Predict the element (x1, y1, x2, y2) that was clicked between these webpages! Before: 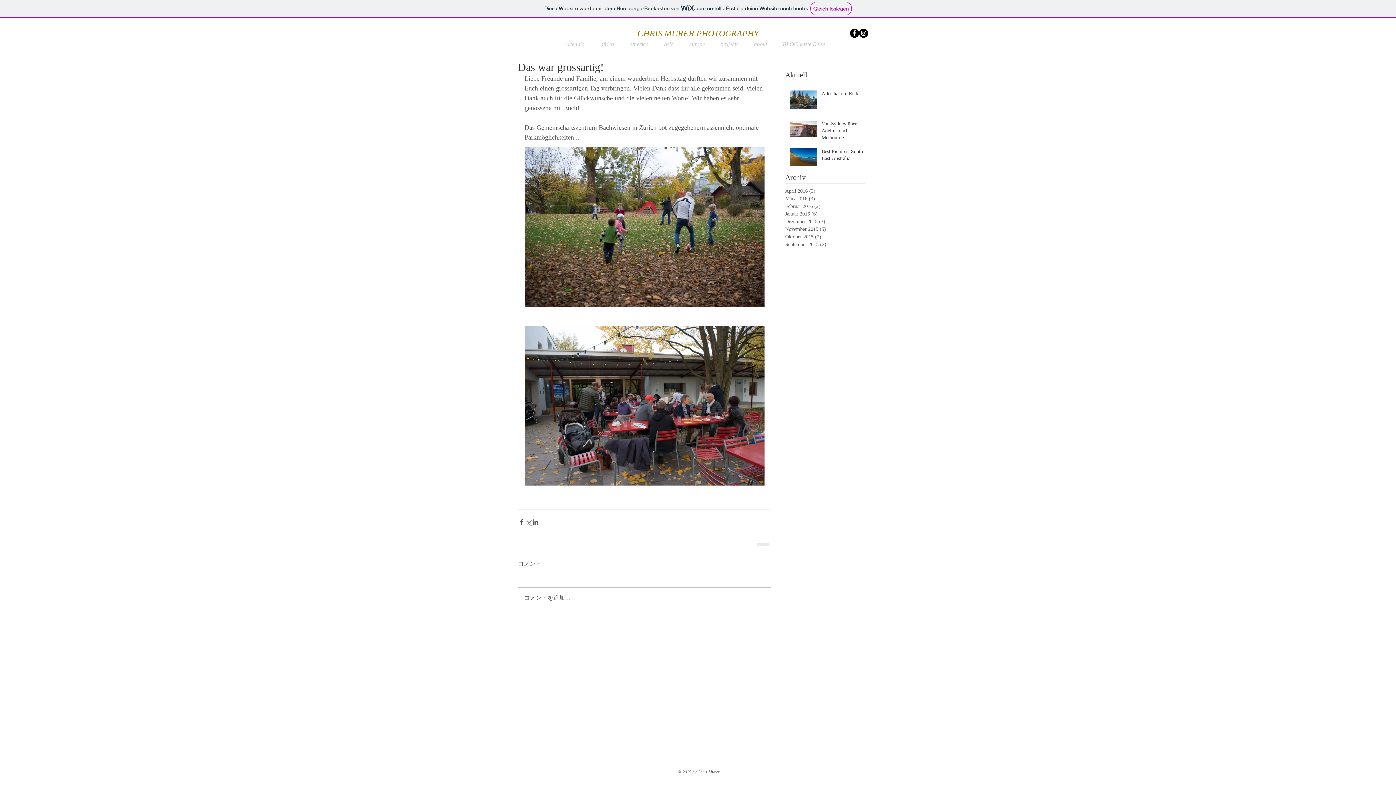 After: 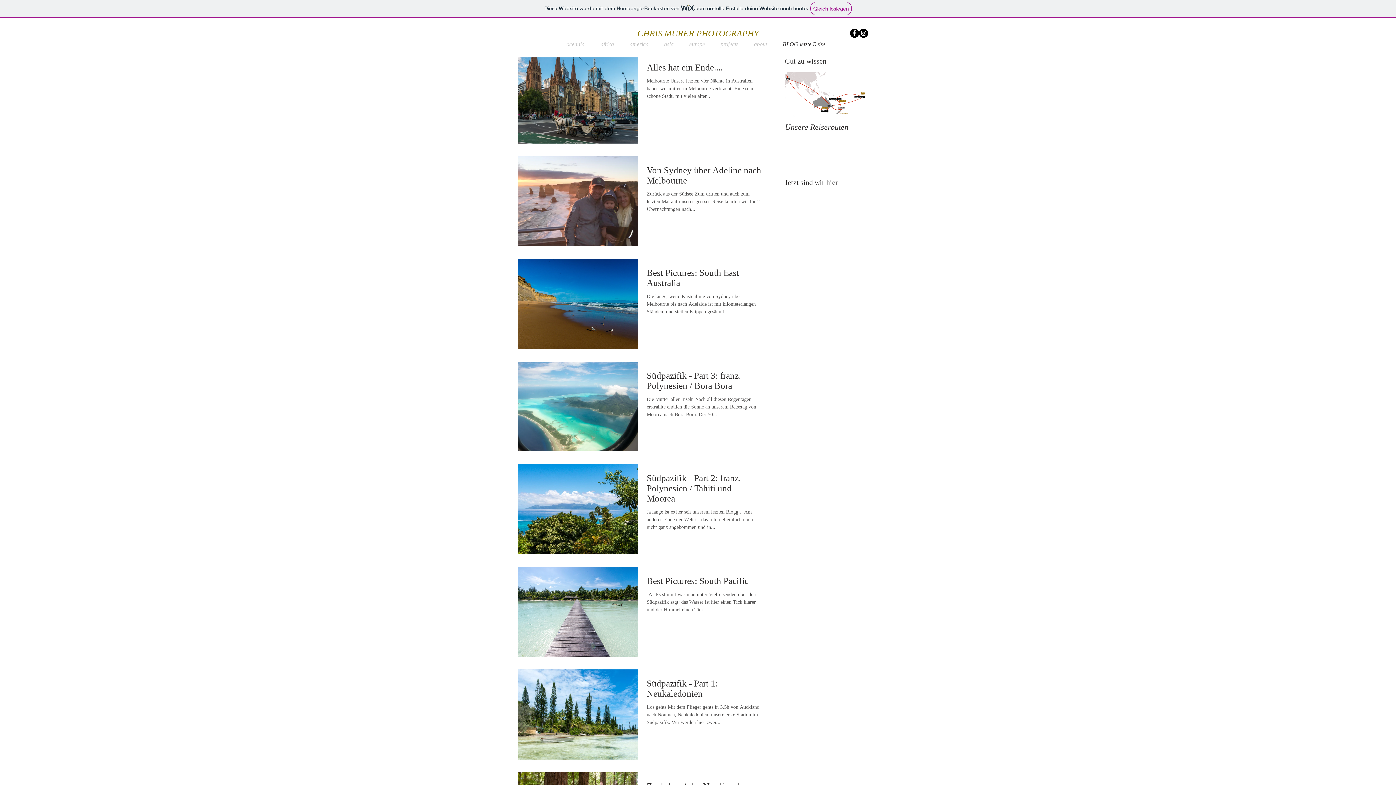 Action: bbox: (777, 38, 835, 49) label: BLOG letzte Reise